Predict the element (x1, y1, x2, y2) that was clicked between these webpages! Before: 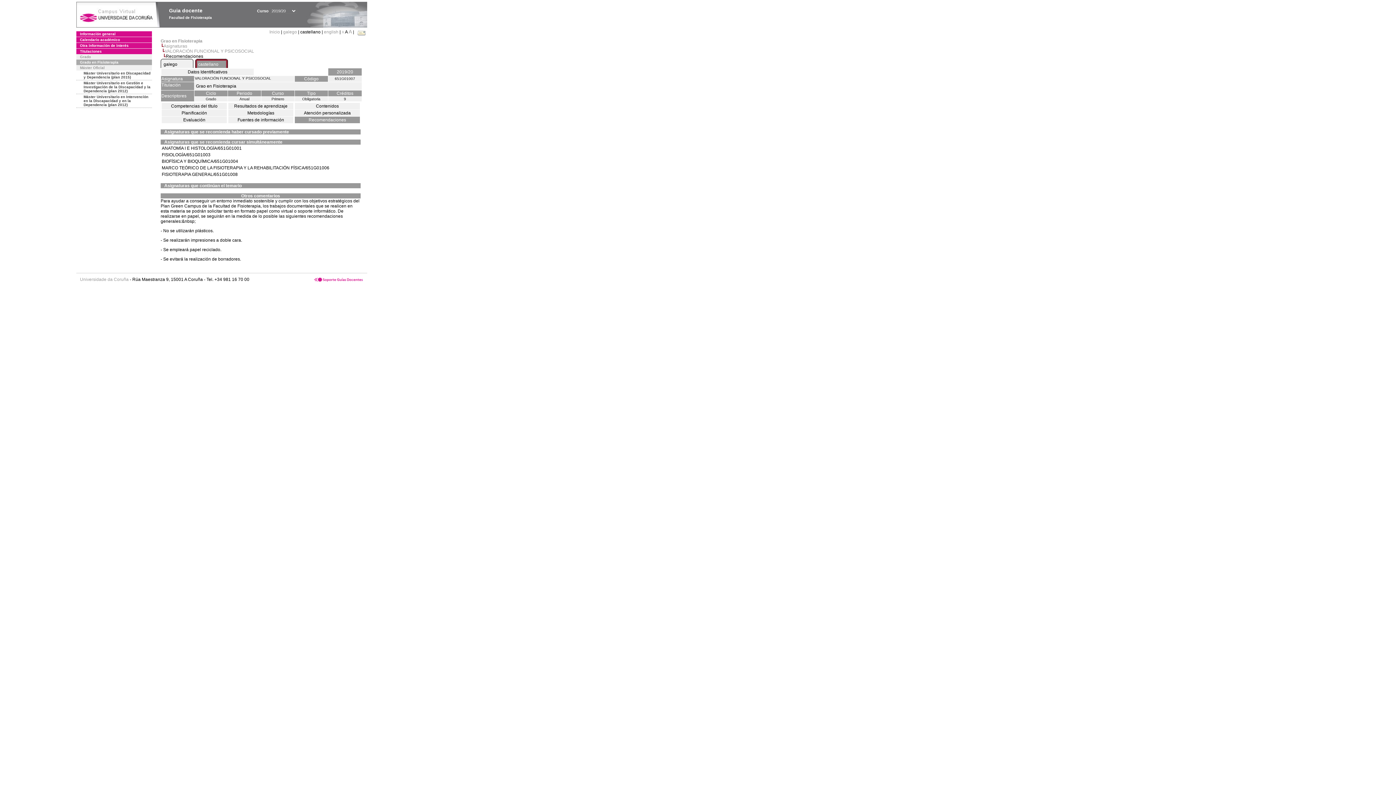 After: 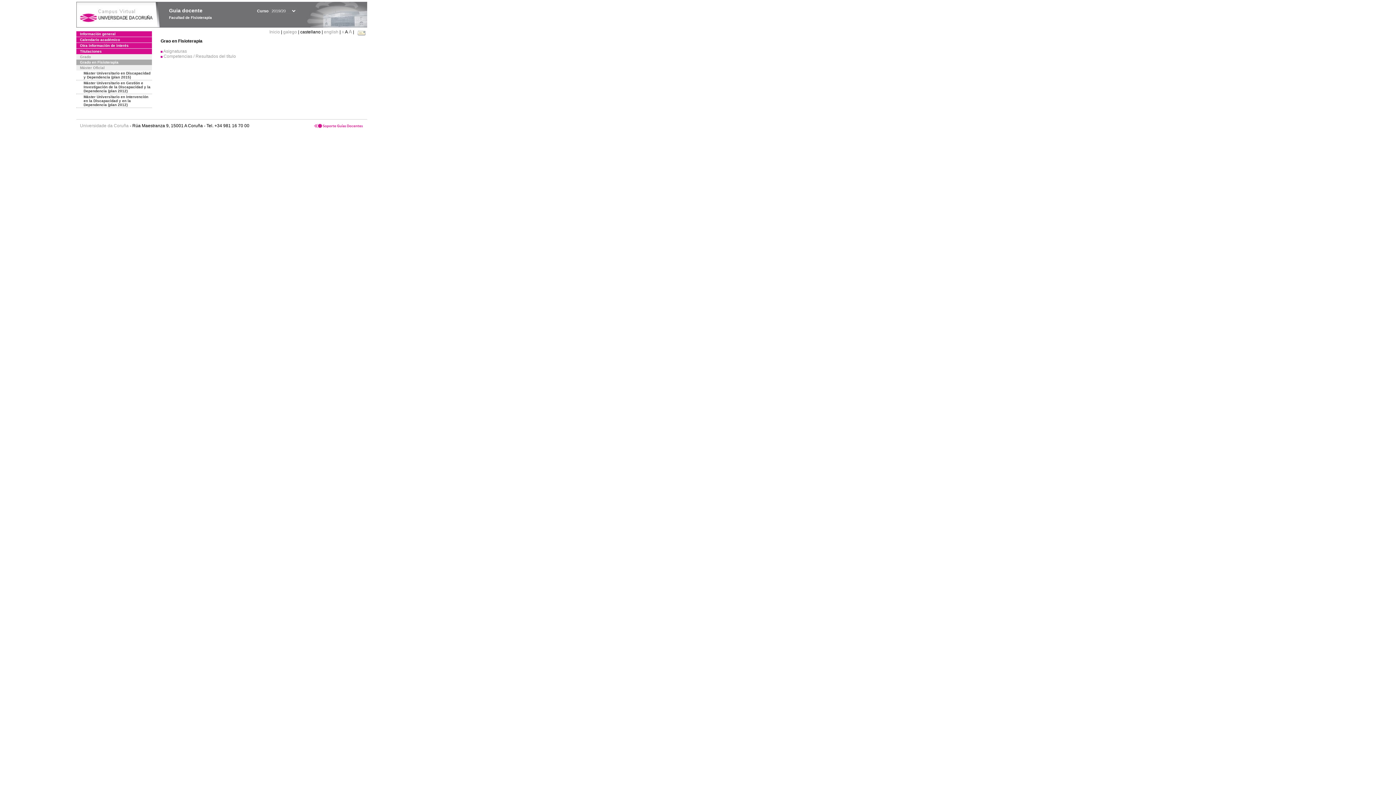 Action: label: Grado en Fisioterapia bbox: (76, 59, 152, 65)